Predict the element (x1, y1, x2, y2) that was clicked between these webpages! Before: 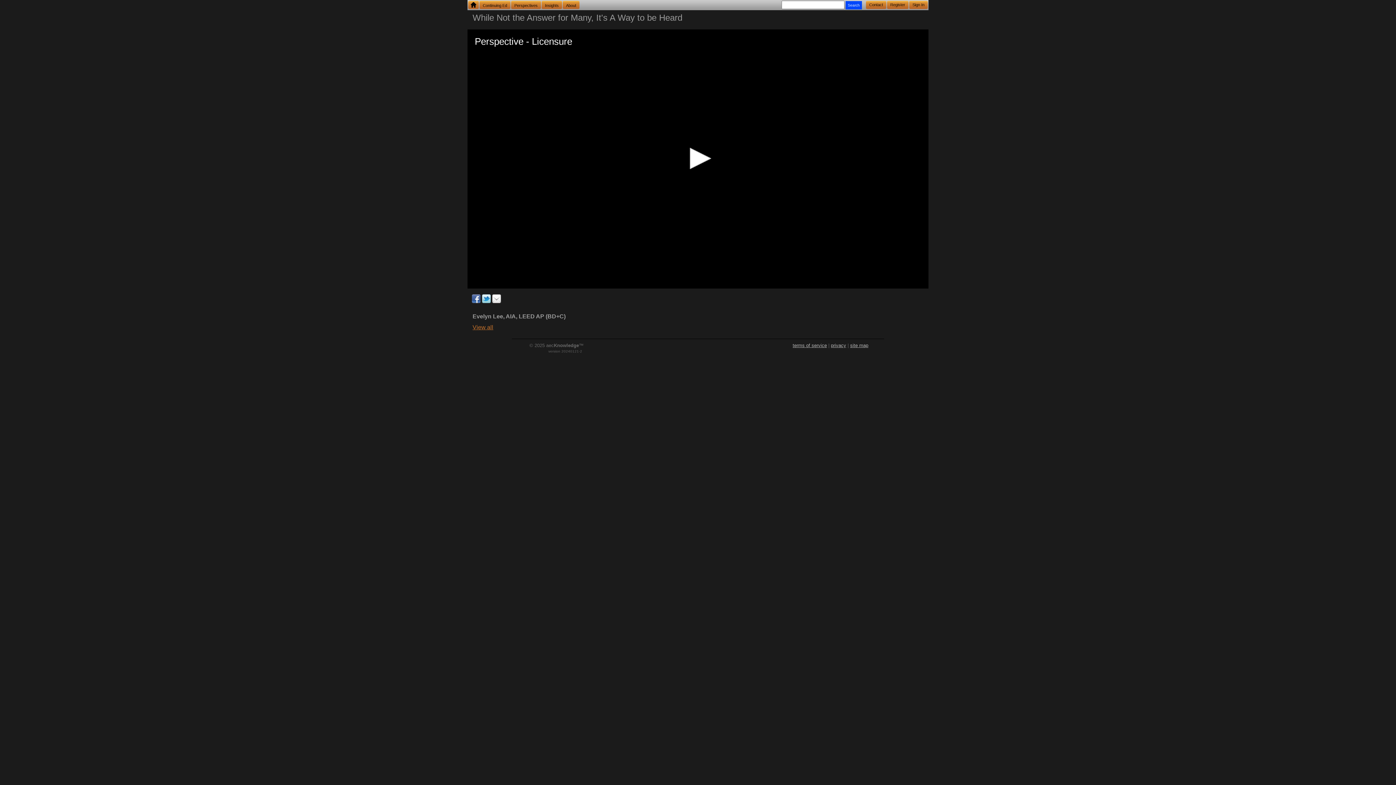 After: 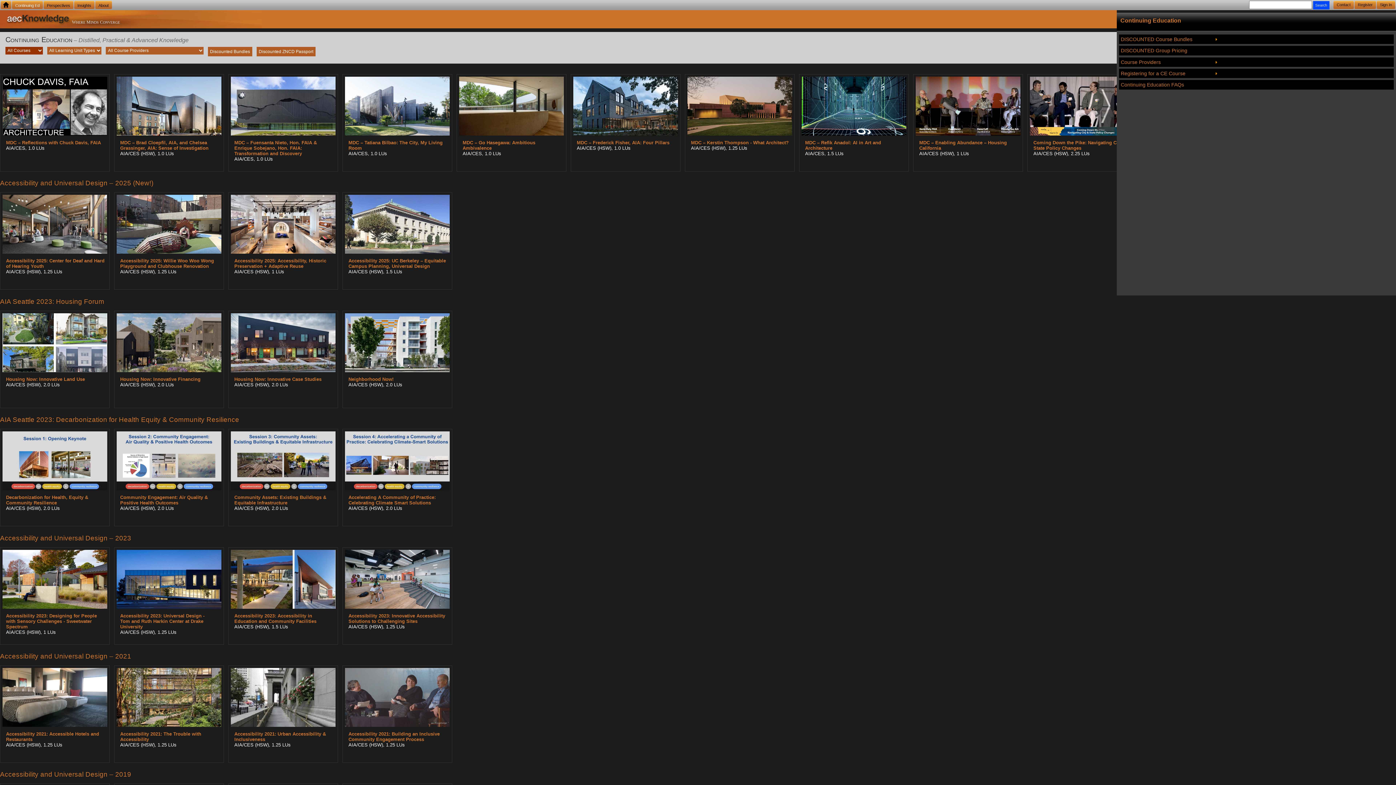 Action: bbox: (482, 3, 507, 7) label: Continuing Ed